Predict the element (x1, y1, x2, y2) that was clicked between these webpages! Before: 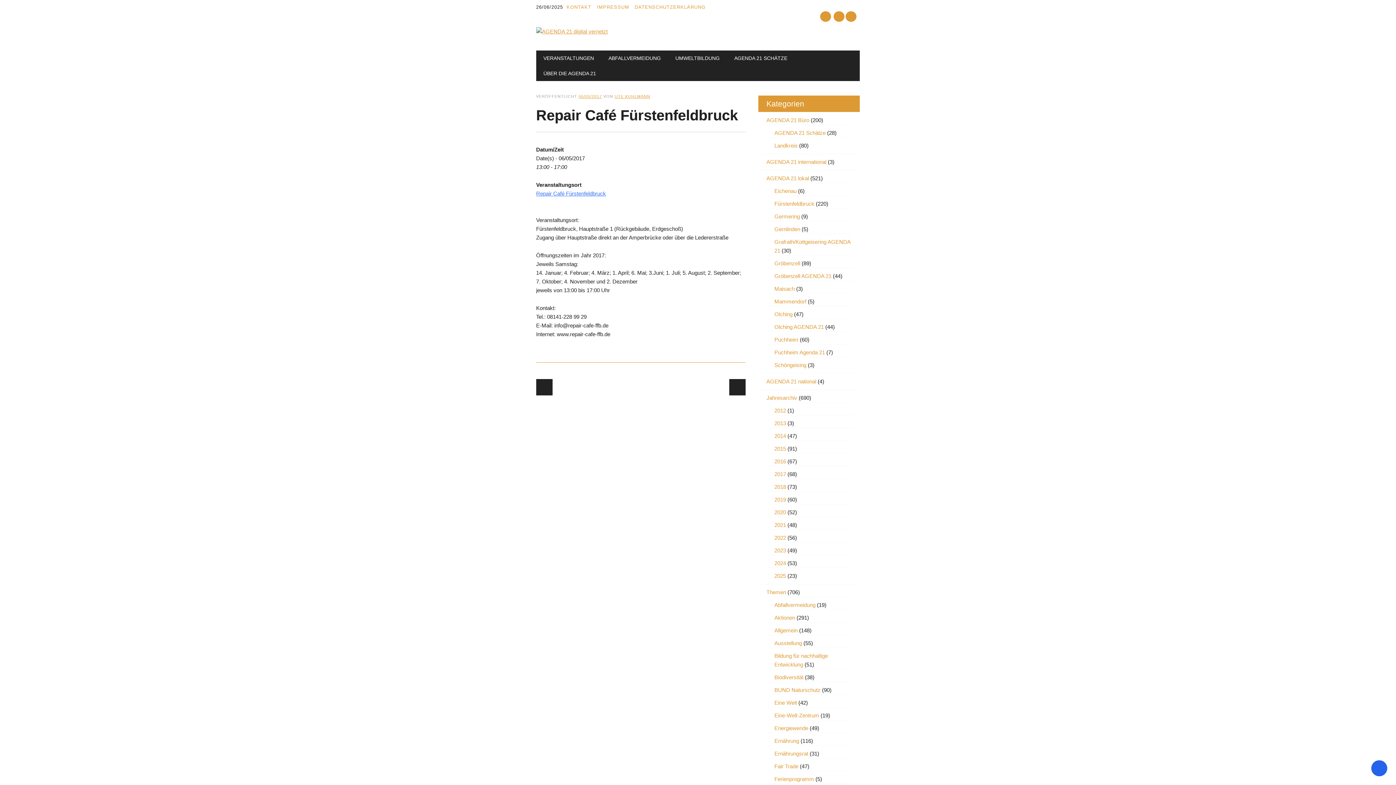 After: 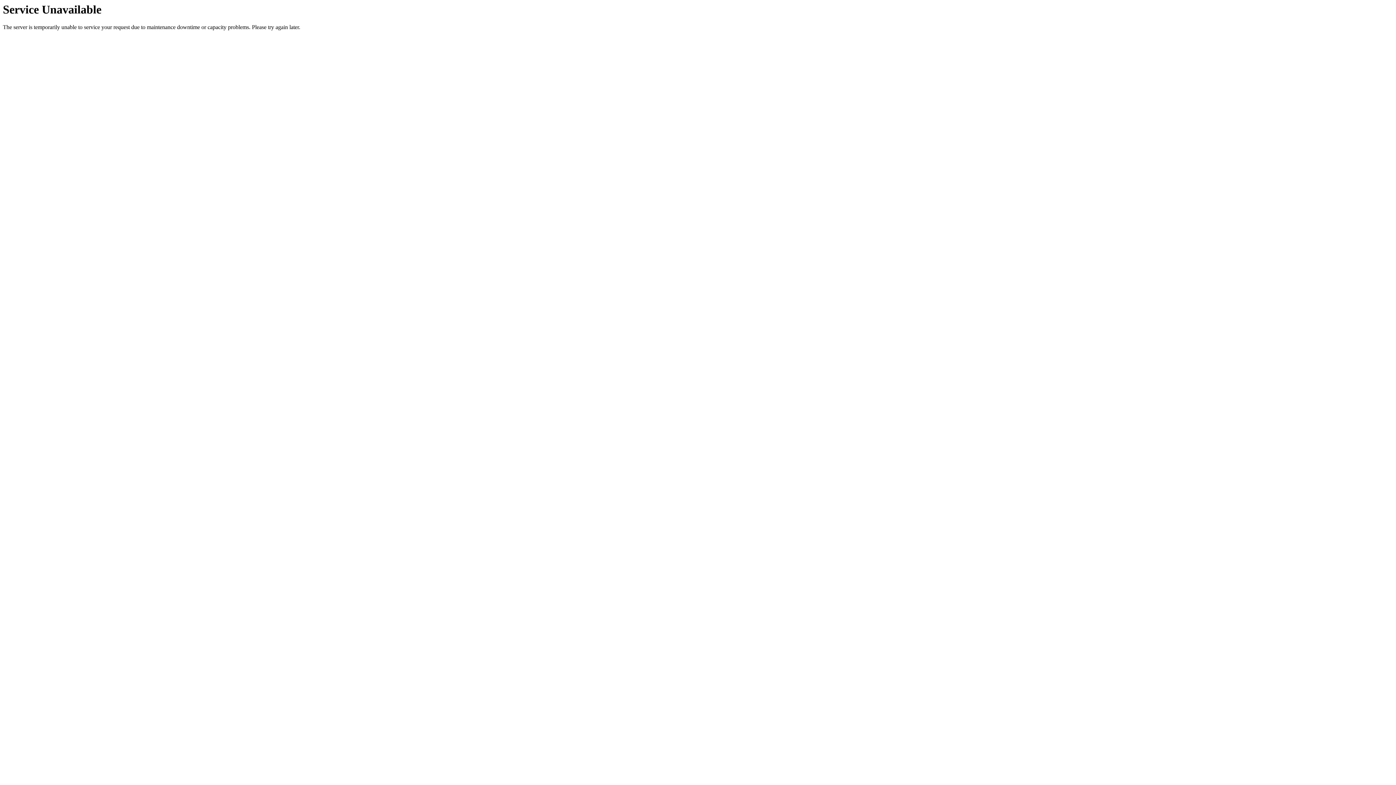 Action: bbox: (774, 614, 795, 621) label: Aktionen